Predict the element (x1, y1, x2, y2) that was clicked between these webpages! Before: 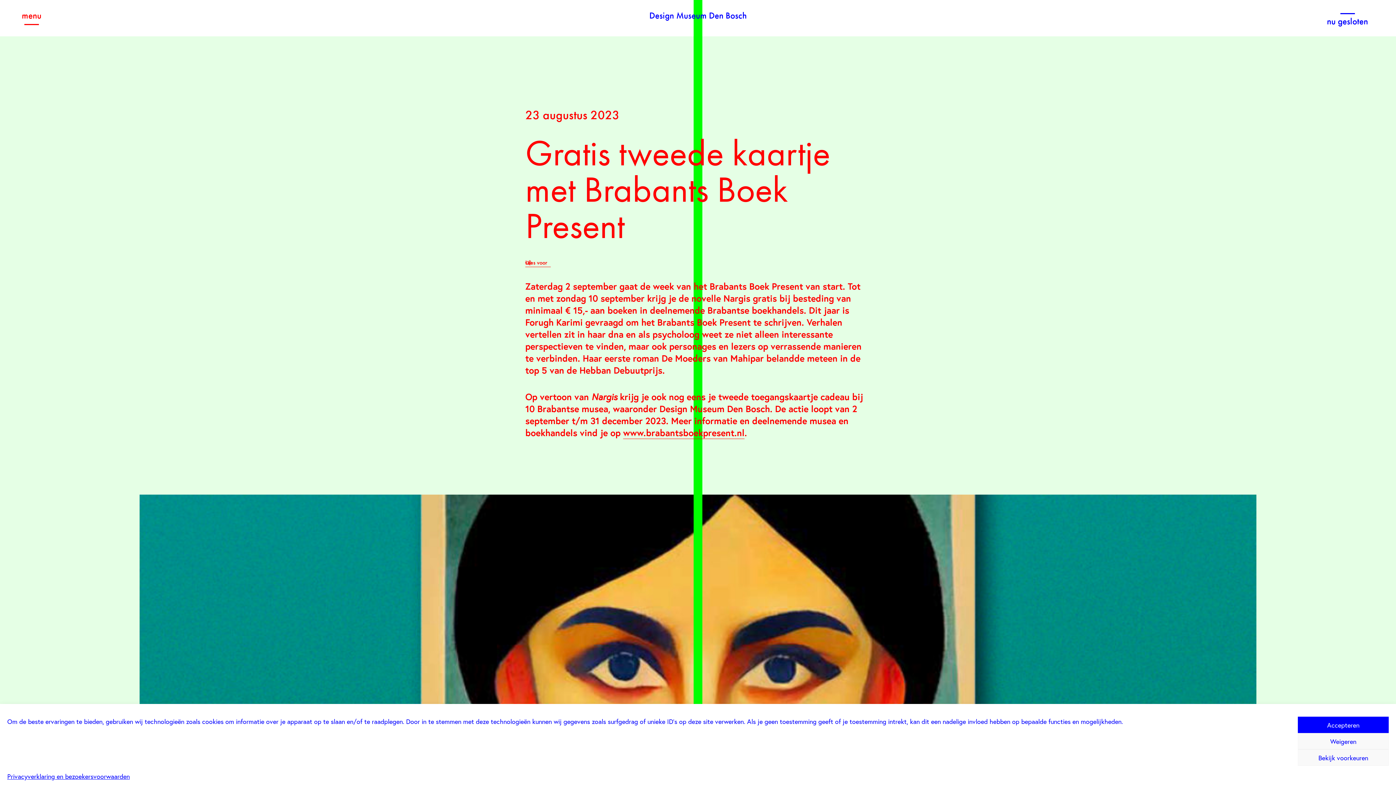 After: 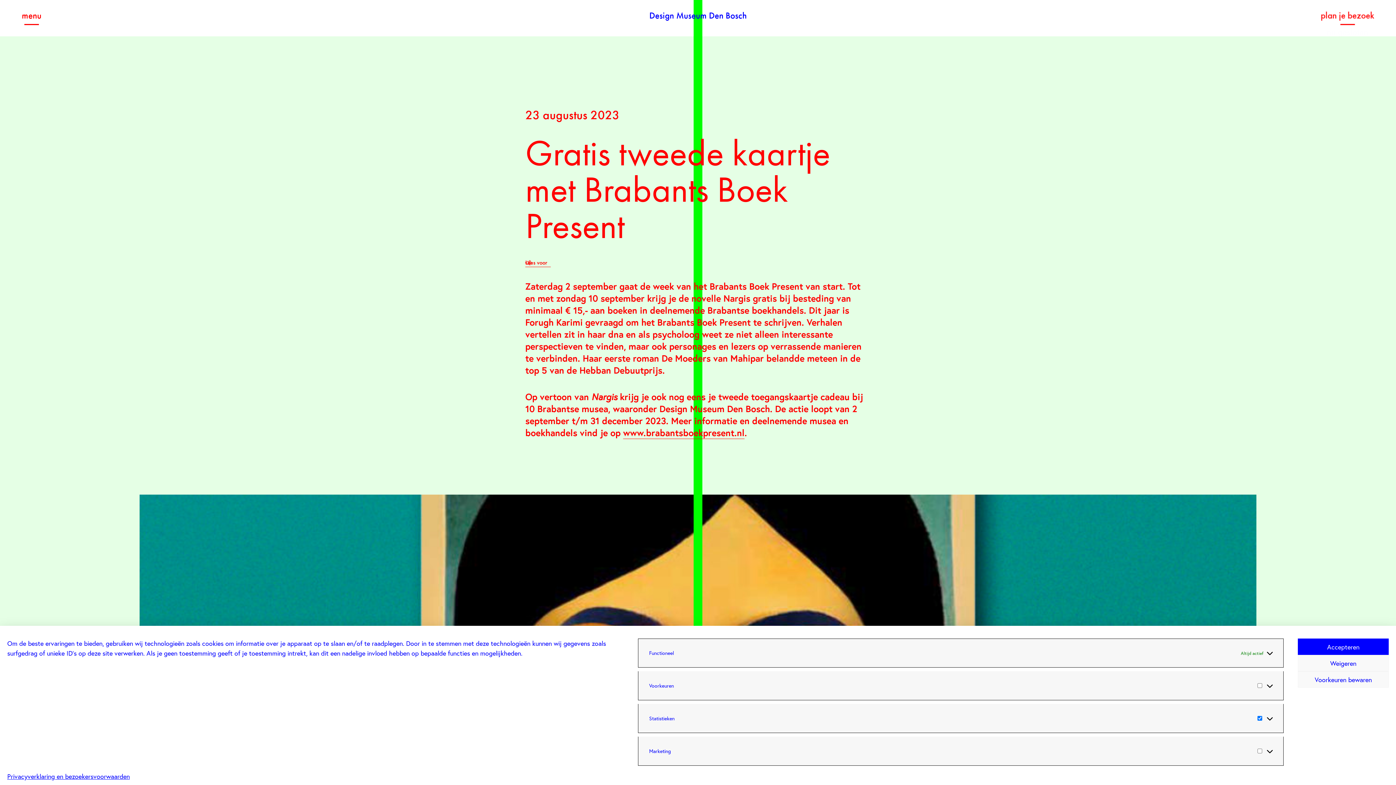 Action: bbox: (1298, 749, 1389, 766) label: Bekijk voorkeuren